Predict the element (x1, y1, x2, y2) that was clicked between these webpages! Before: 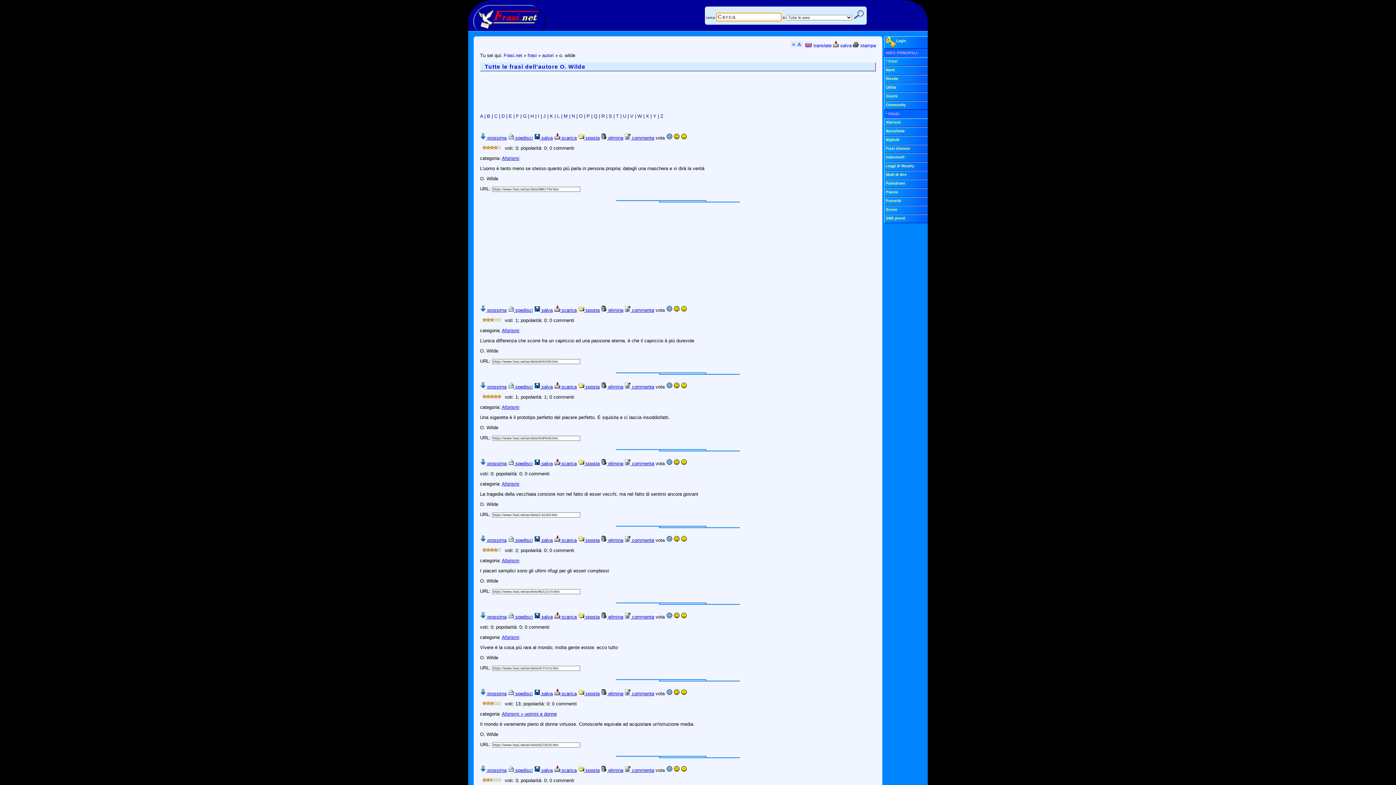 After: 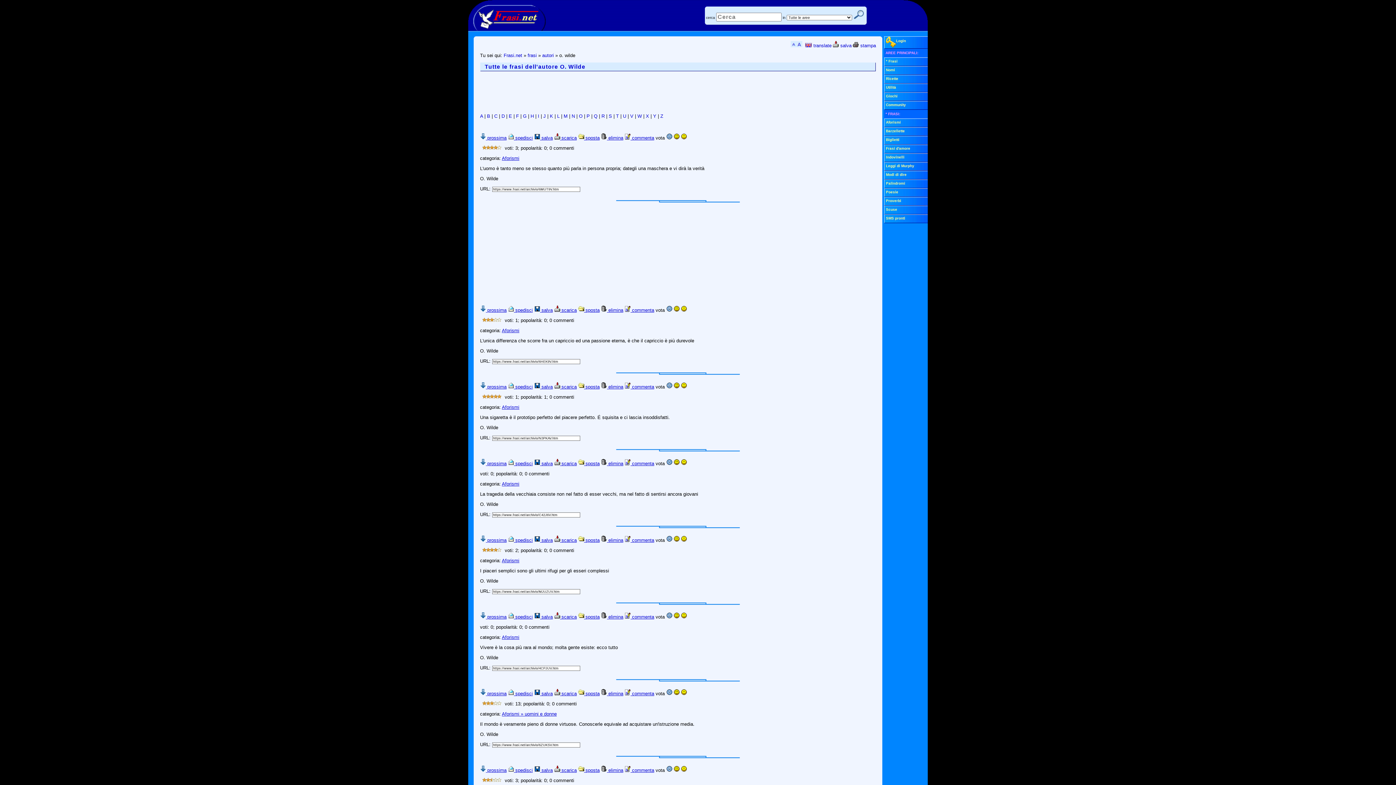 Action: bbox: (673, 461, 679, 466)